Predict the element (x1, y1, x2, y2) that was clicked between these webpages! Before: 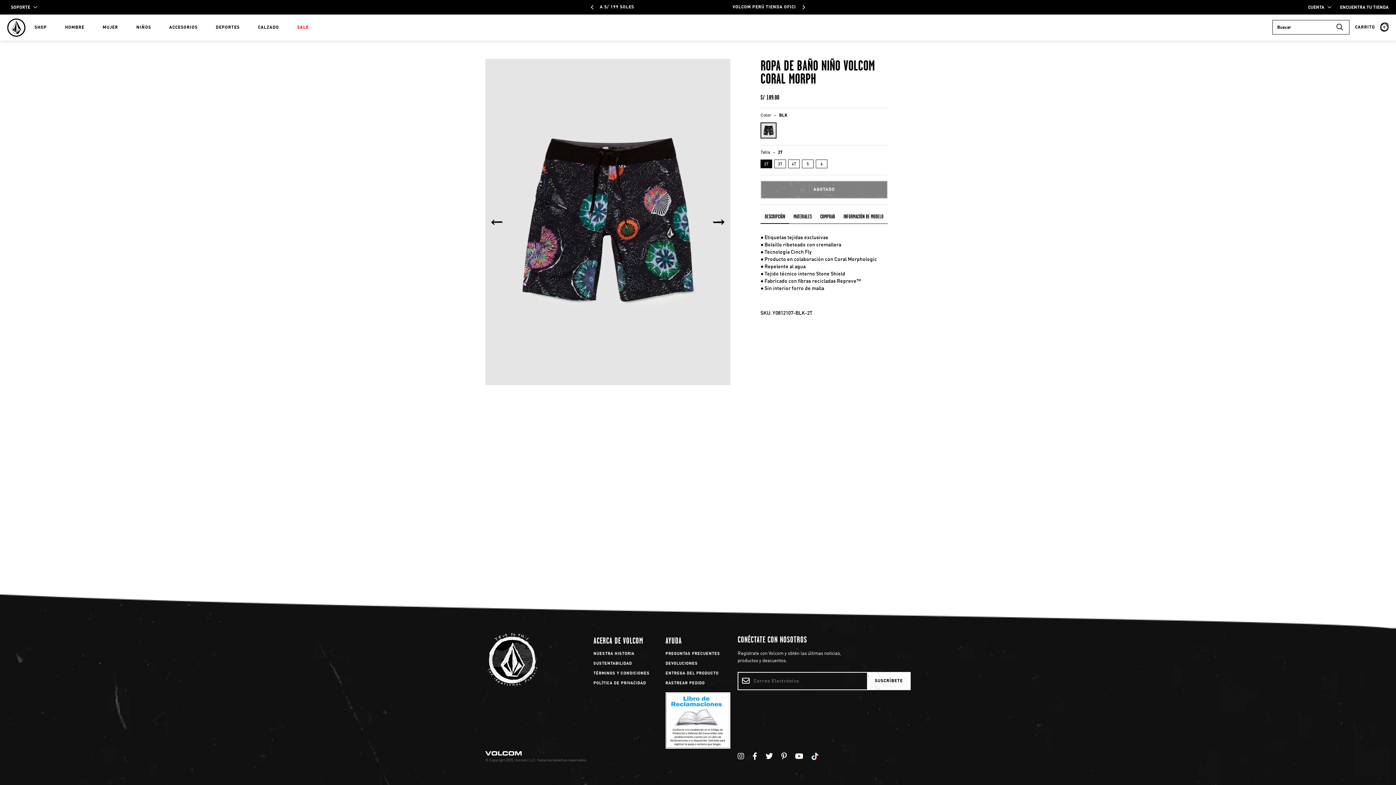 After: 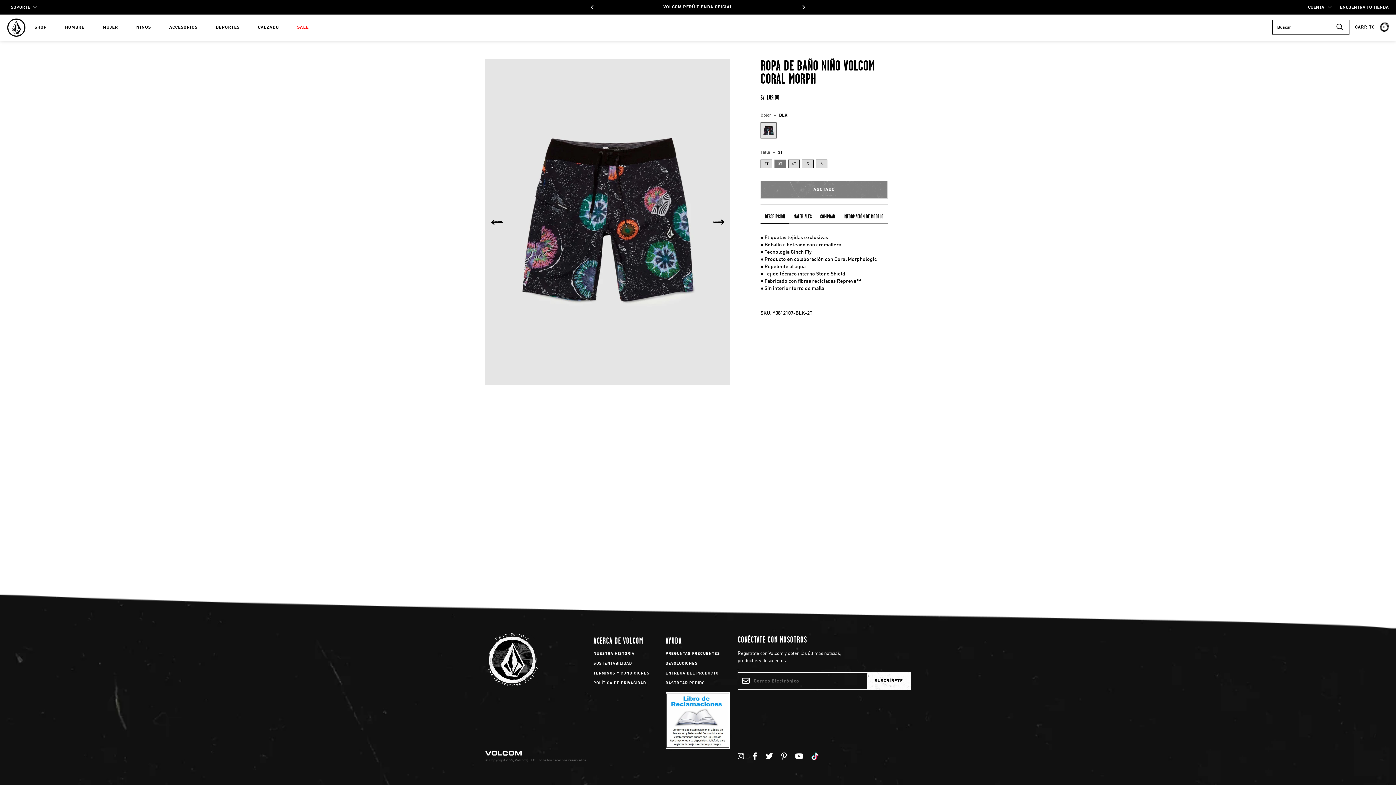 Action: label: Talla 3T bbox: (774, 159, 786, 168)